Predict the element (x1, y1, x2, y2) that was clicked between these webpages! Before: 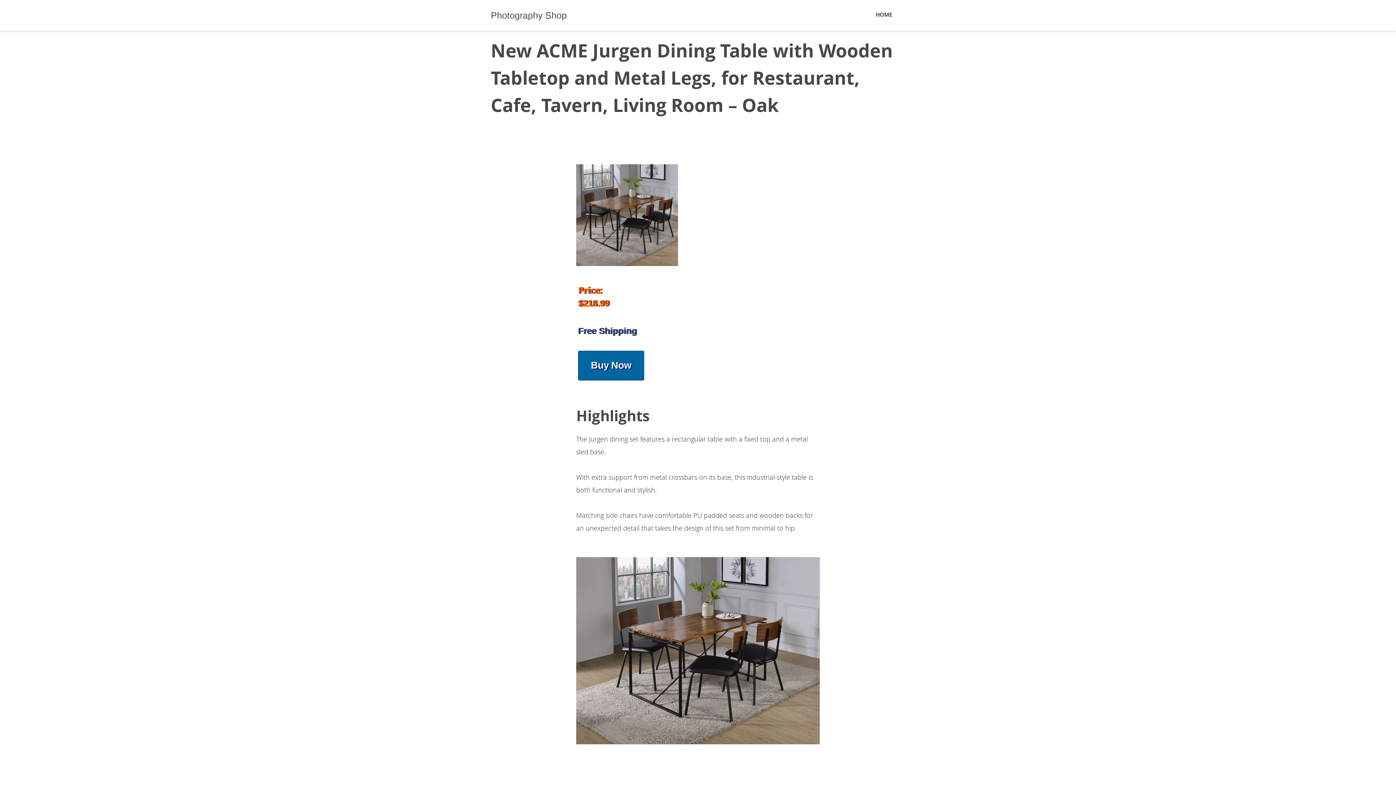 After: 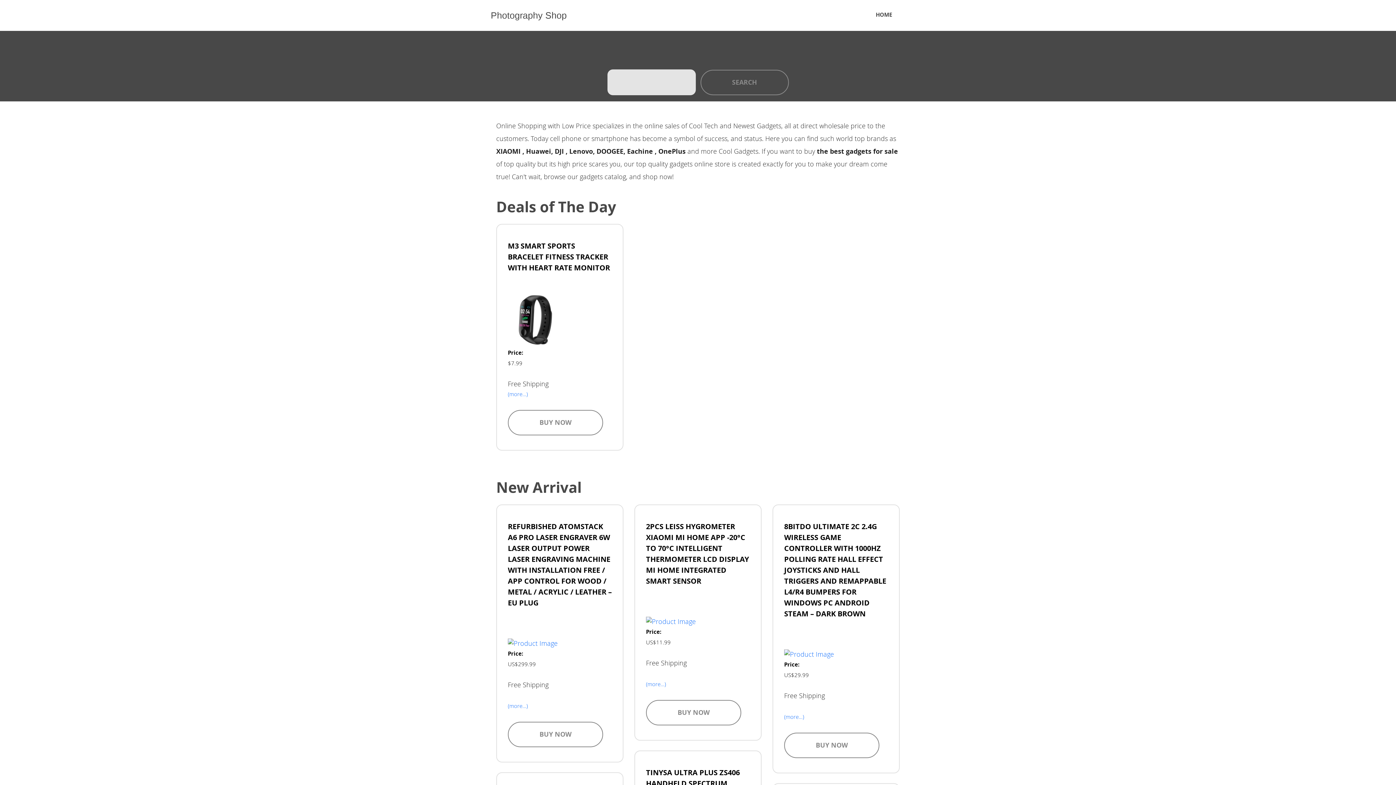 Action: bbox: (490, 10, 566, 20) label: Photography Shop